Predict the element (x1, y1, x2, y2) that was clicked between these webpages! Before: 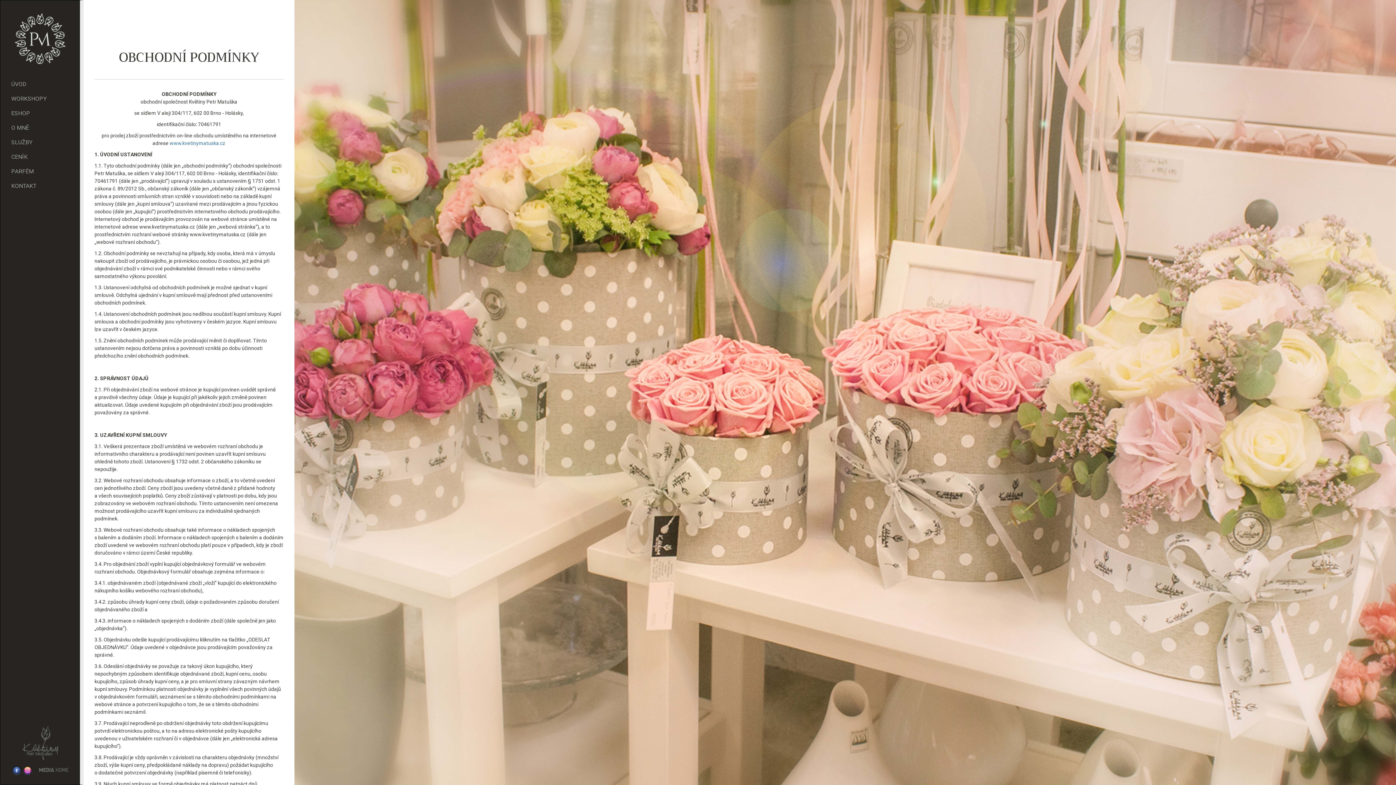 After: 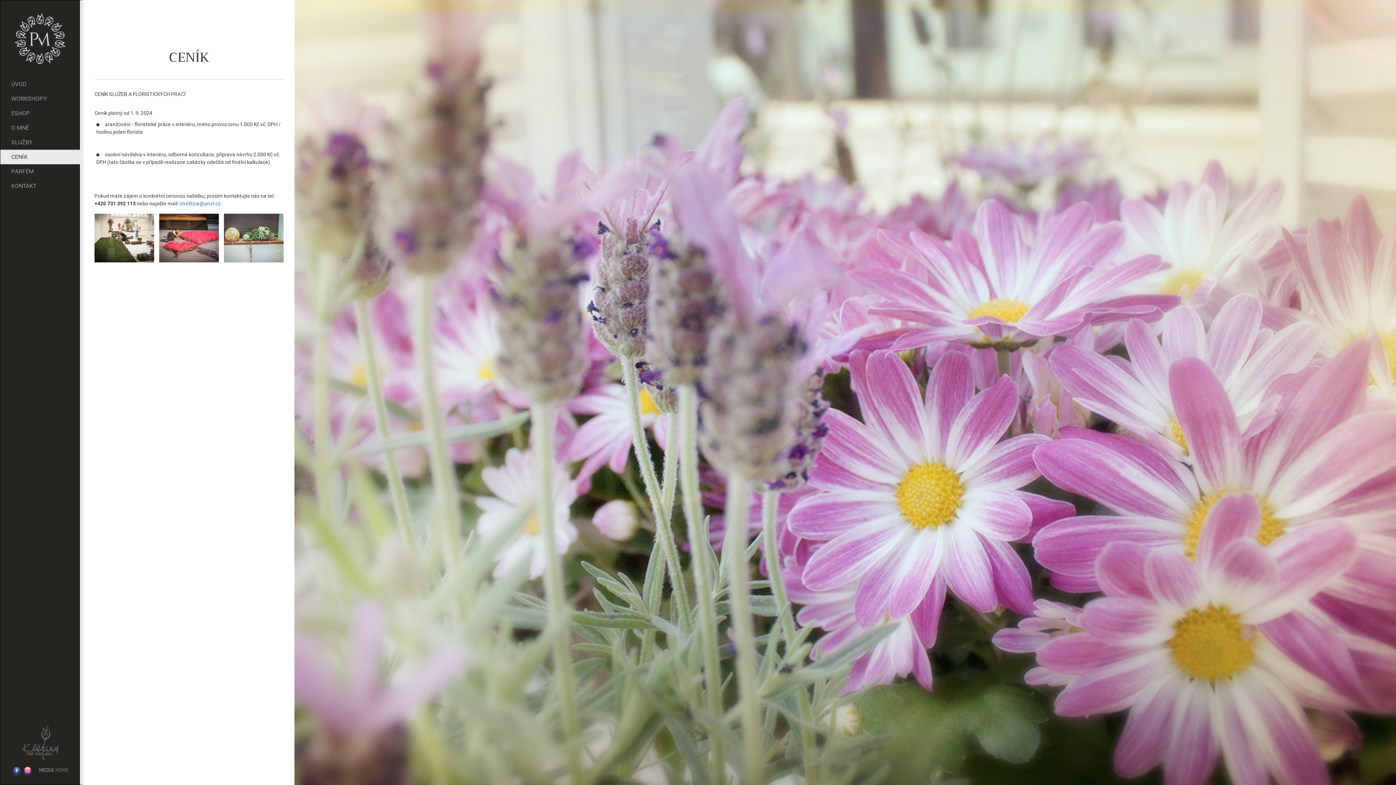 Action: label: CENÍK bbox: (0, 149, 83, 164)